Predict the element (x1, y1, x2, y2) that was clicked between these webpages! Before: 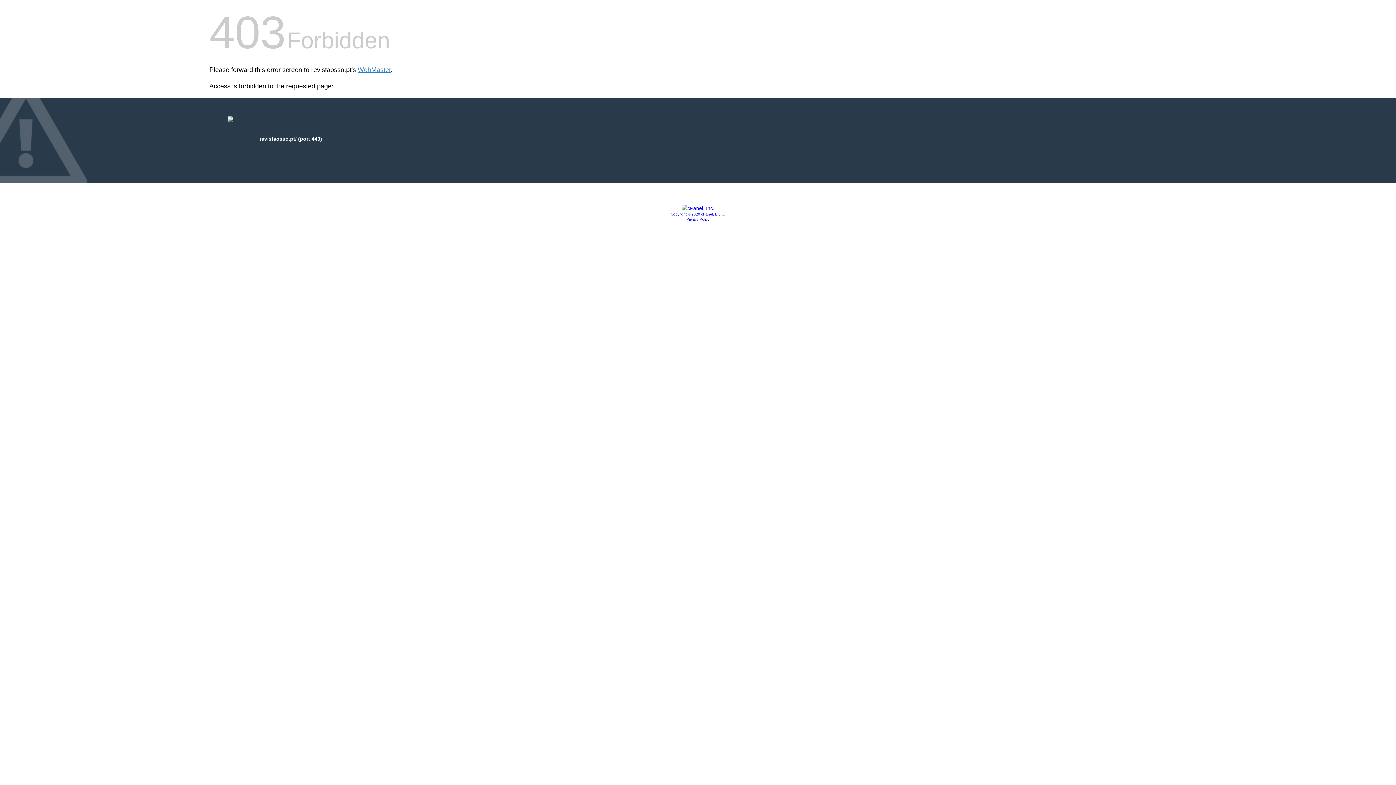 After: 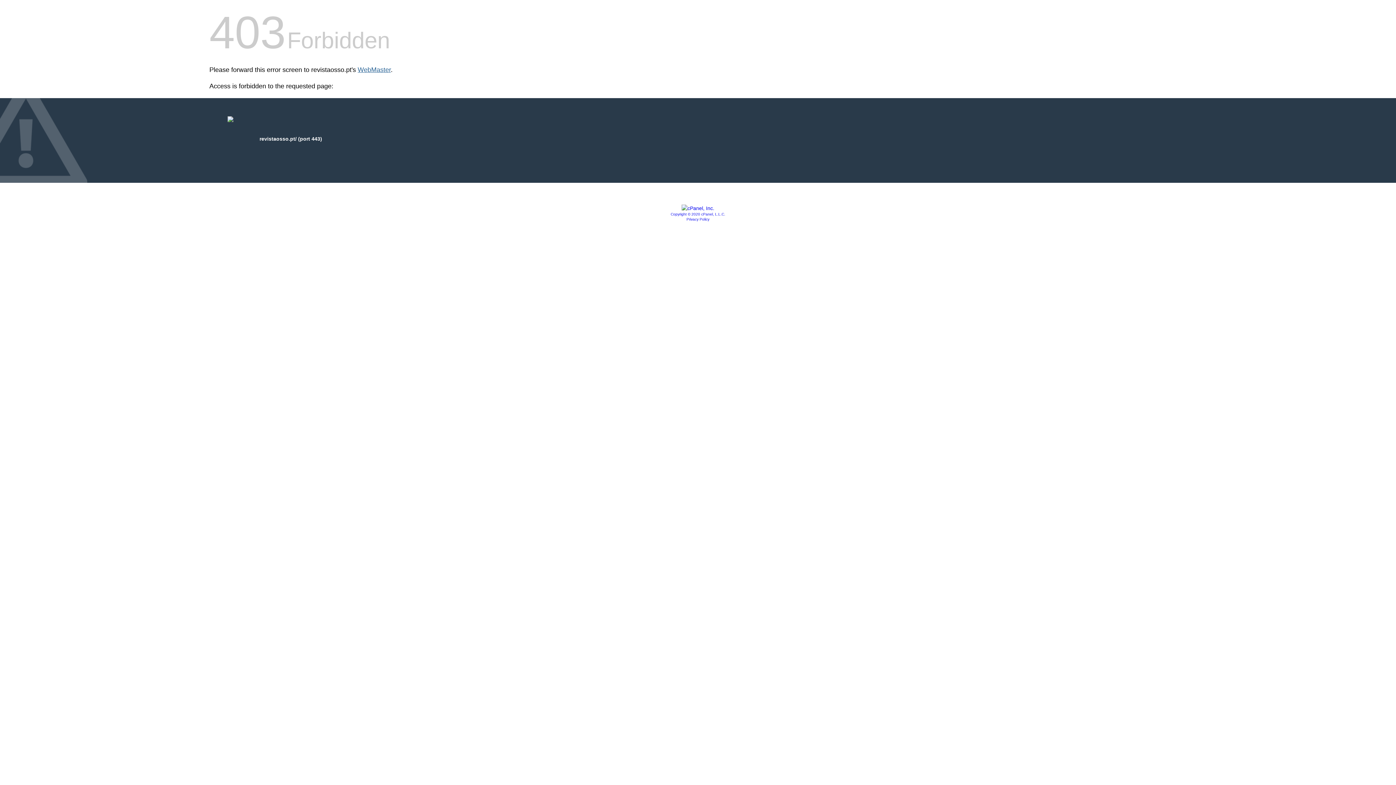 Action: label: WebMaster bbox: (357, 66, 390, 73)